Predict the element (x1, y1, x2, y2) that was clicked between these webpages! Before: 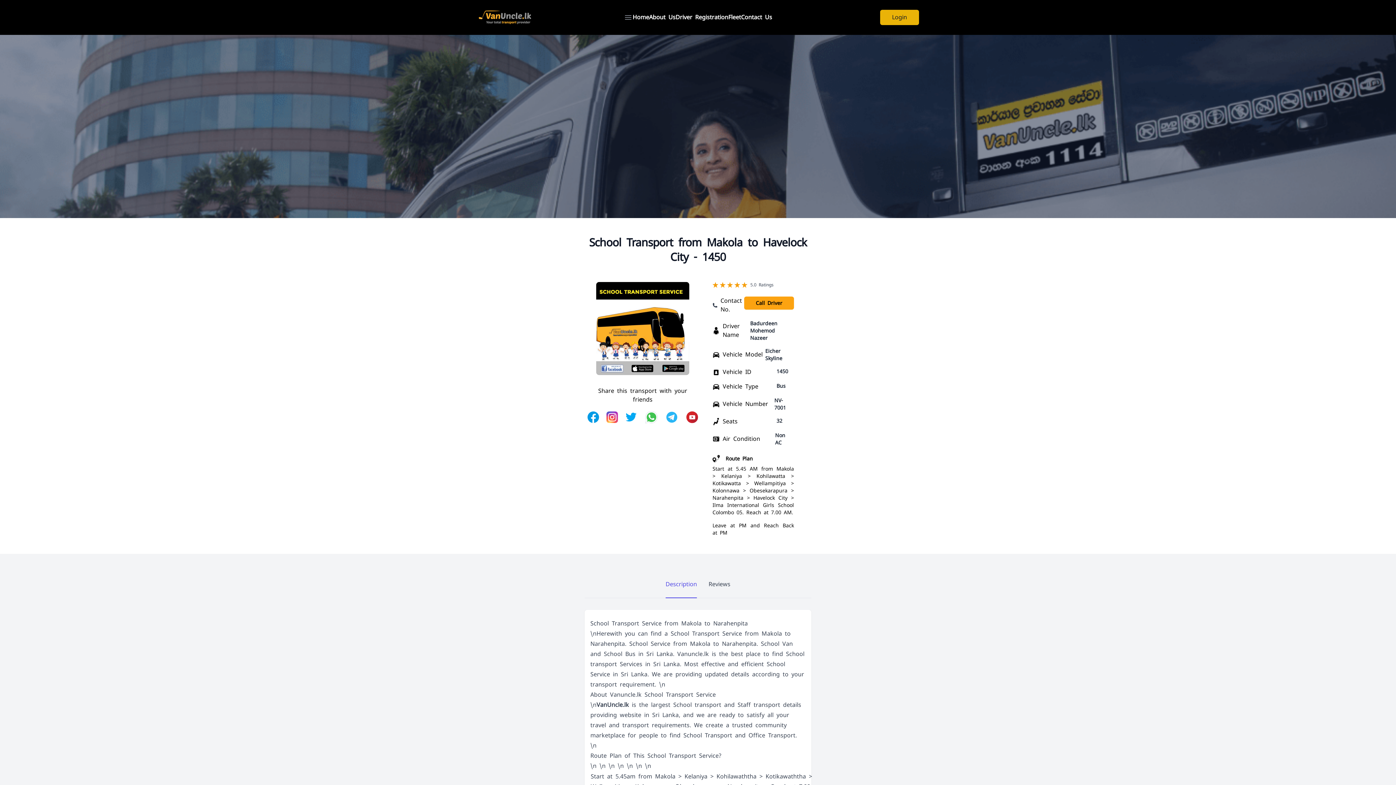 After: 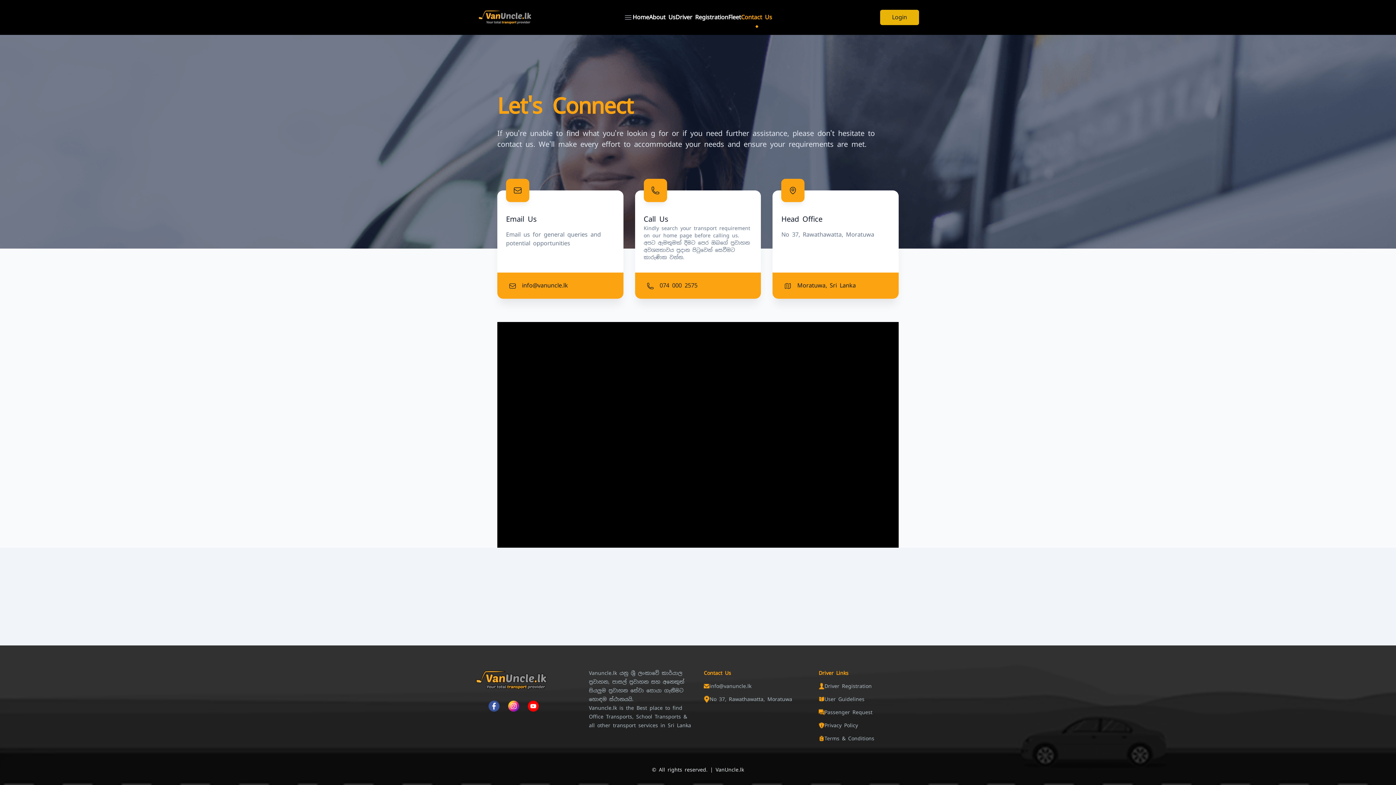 Action: bbox: (741, 13, 772, 21) label: Contact Us